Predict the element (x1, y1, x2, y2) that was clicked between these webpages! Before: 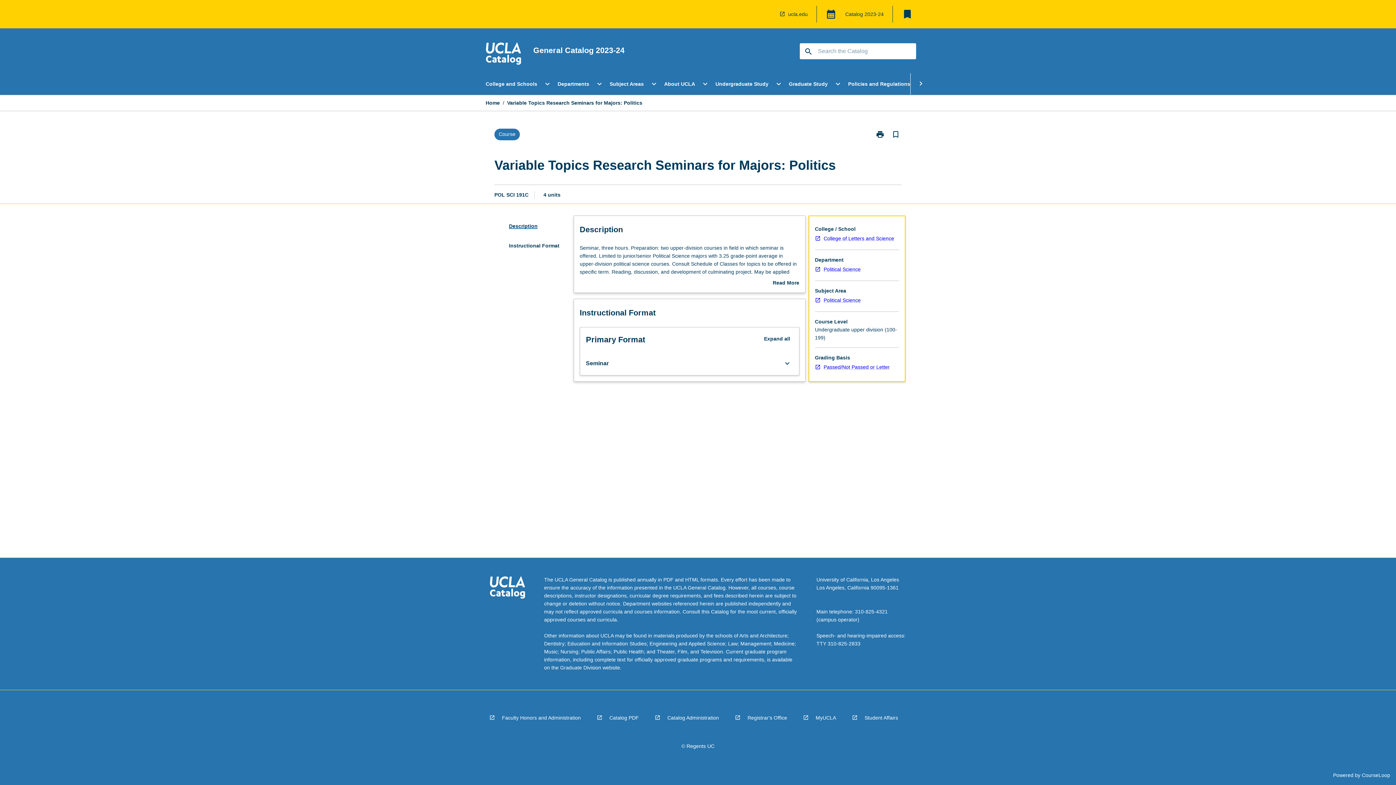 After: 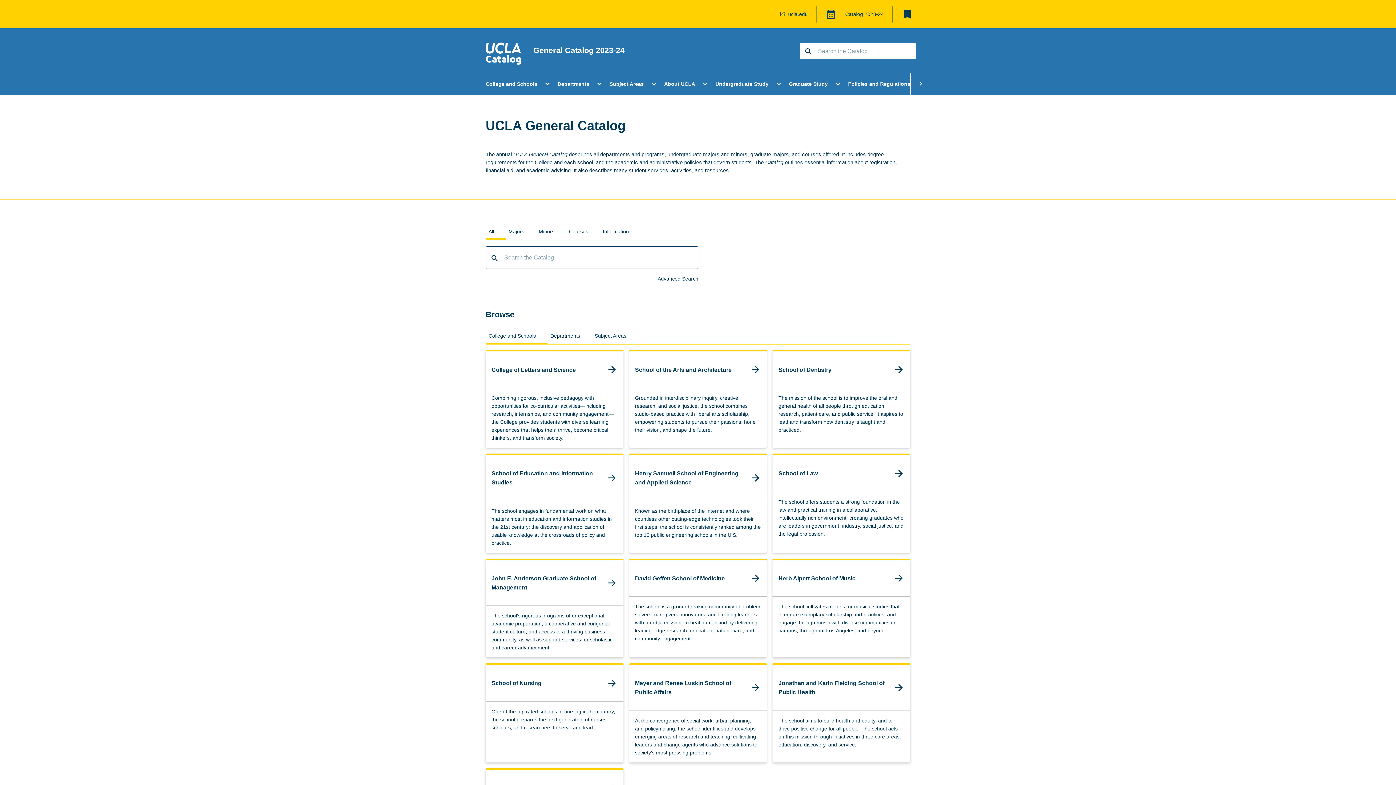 Action: label: Home bbox: (485, 98, 500, 106)